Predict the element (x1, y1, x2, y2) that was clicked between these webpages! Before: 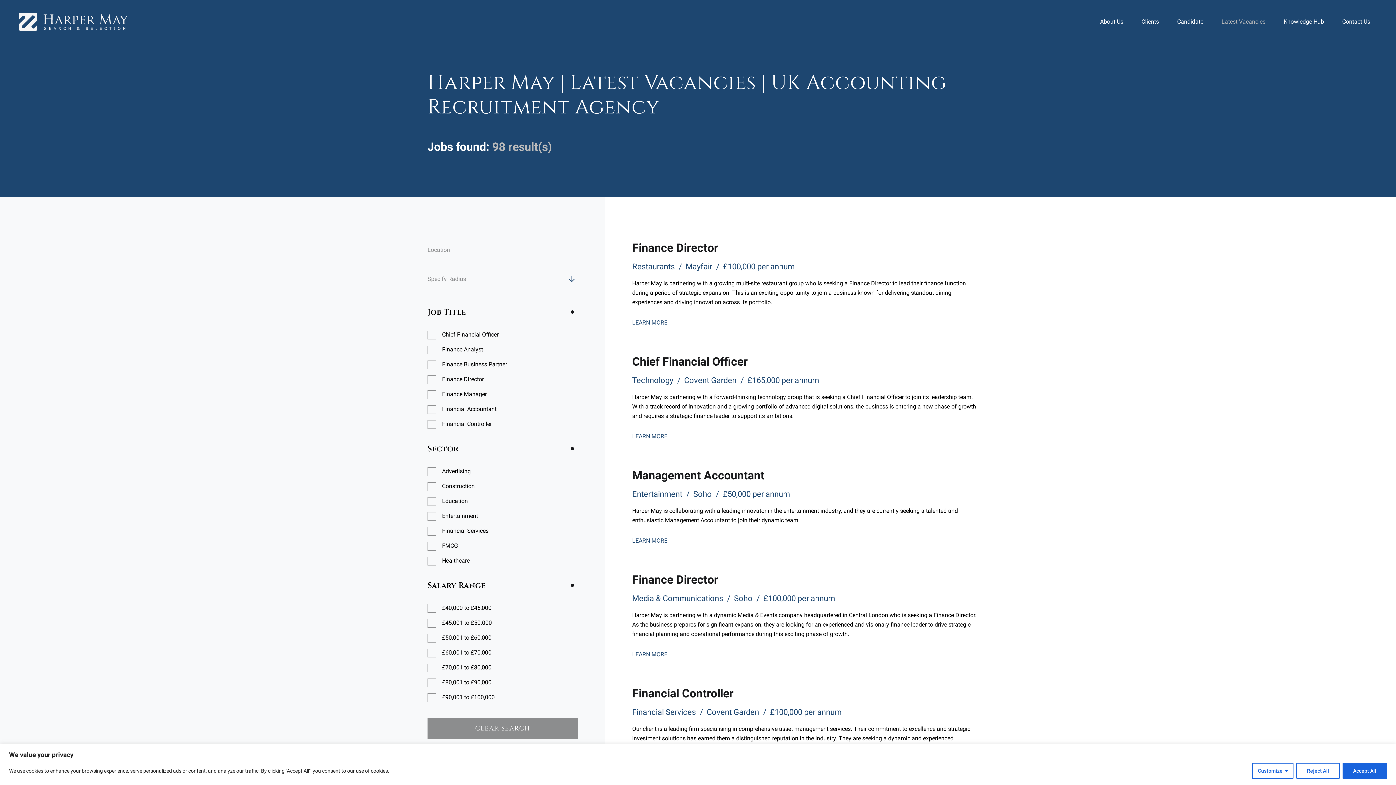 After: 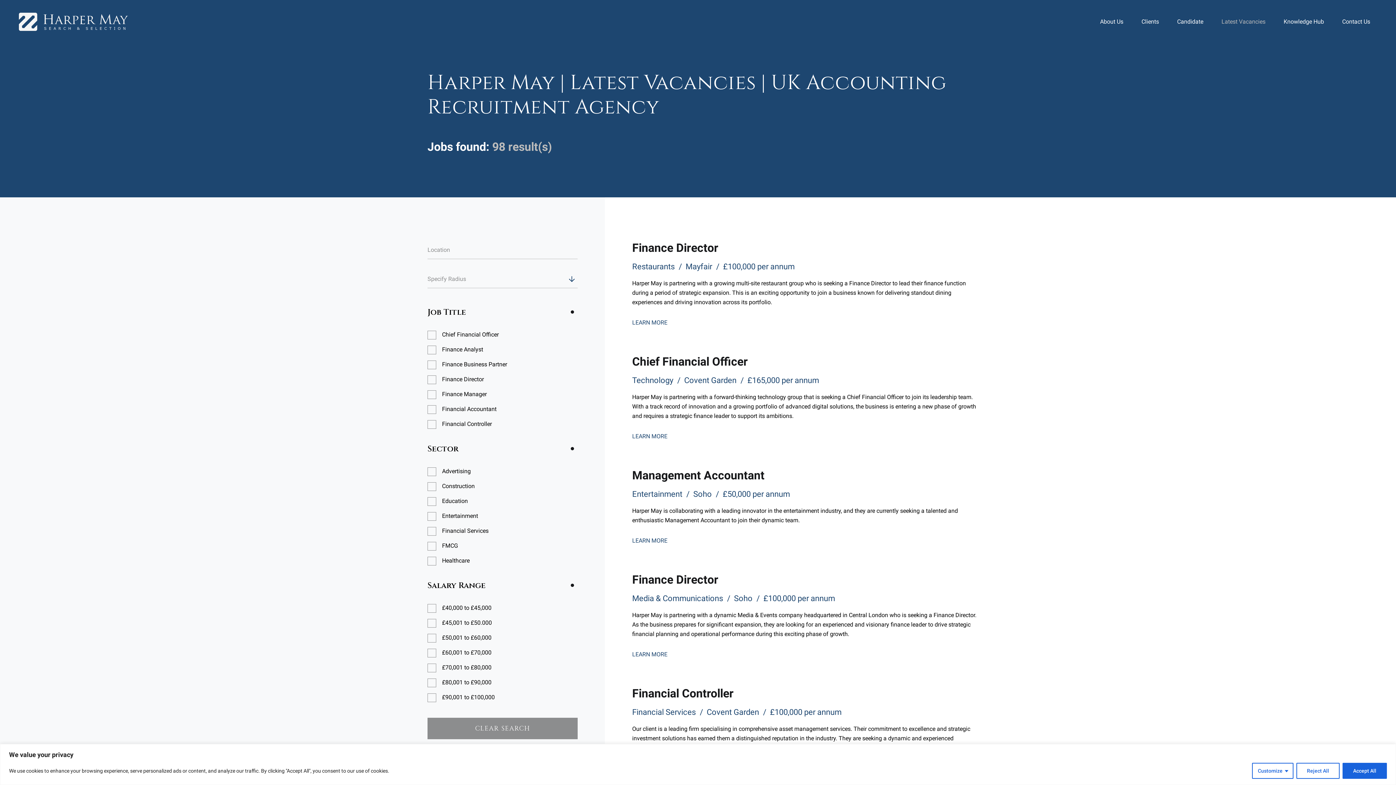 Action: label: Latest Vacancies bbox: (1221, 18, 1265, 25)